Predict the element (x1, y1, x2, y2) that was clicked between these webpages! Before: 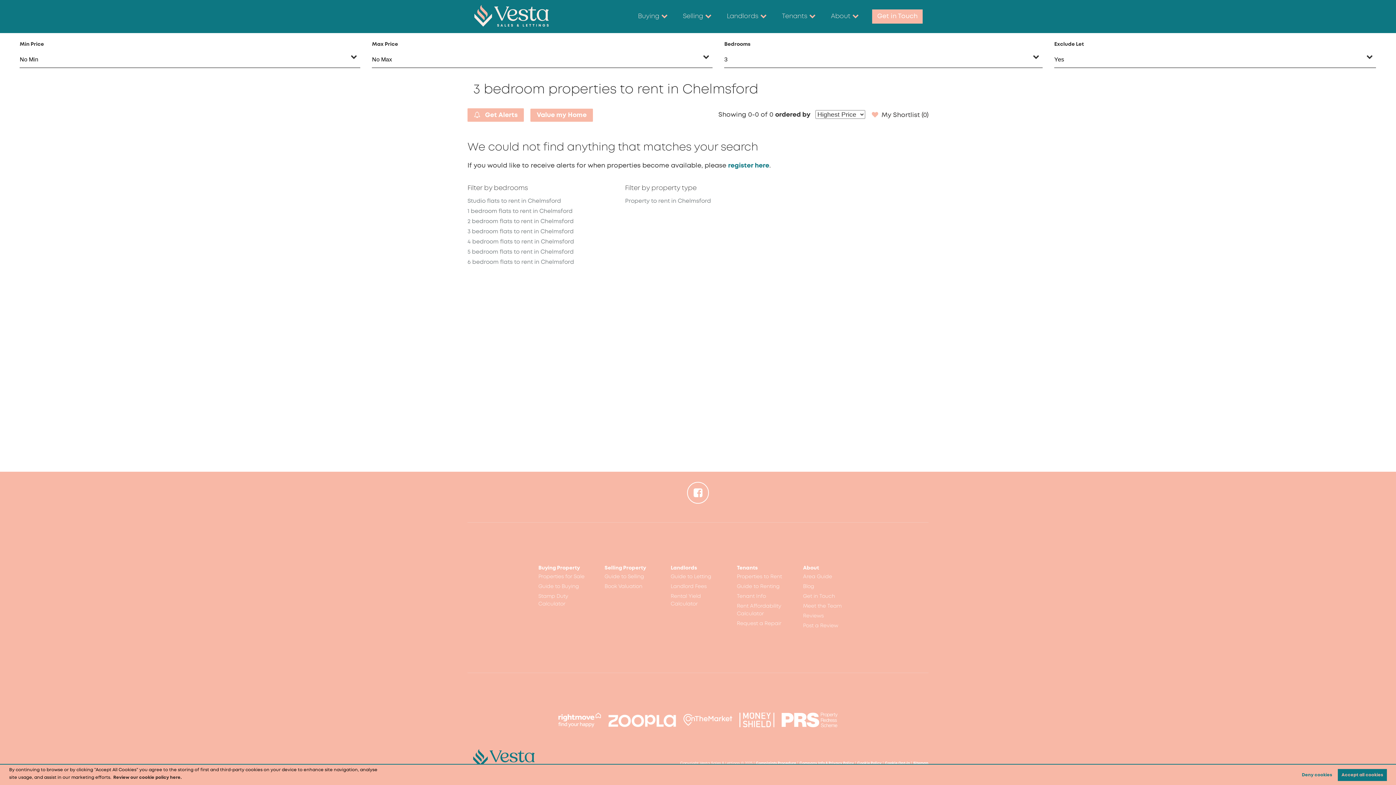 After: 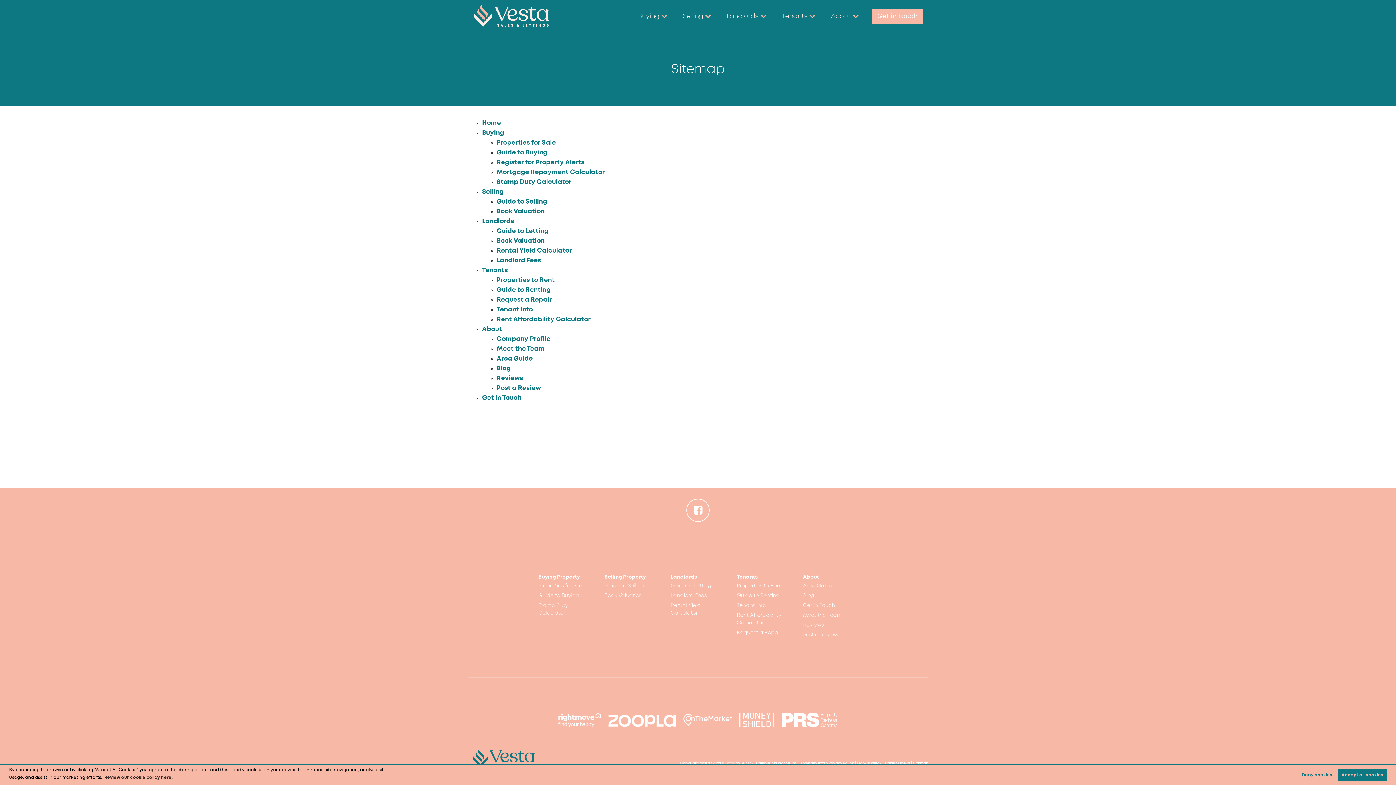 Action: label: Sitemap bbox: (913, 762, 928, 766)